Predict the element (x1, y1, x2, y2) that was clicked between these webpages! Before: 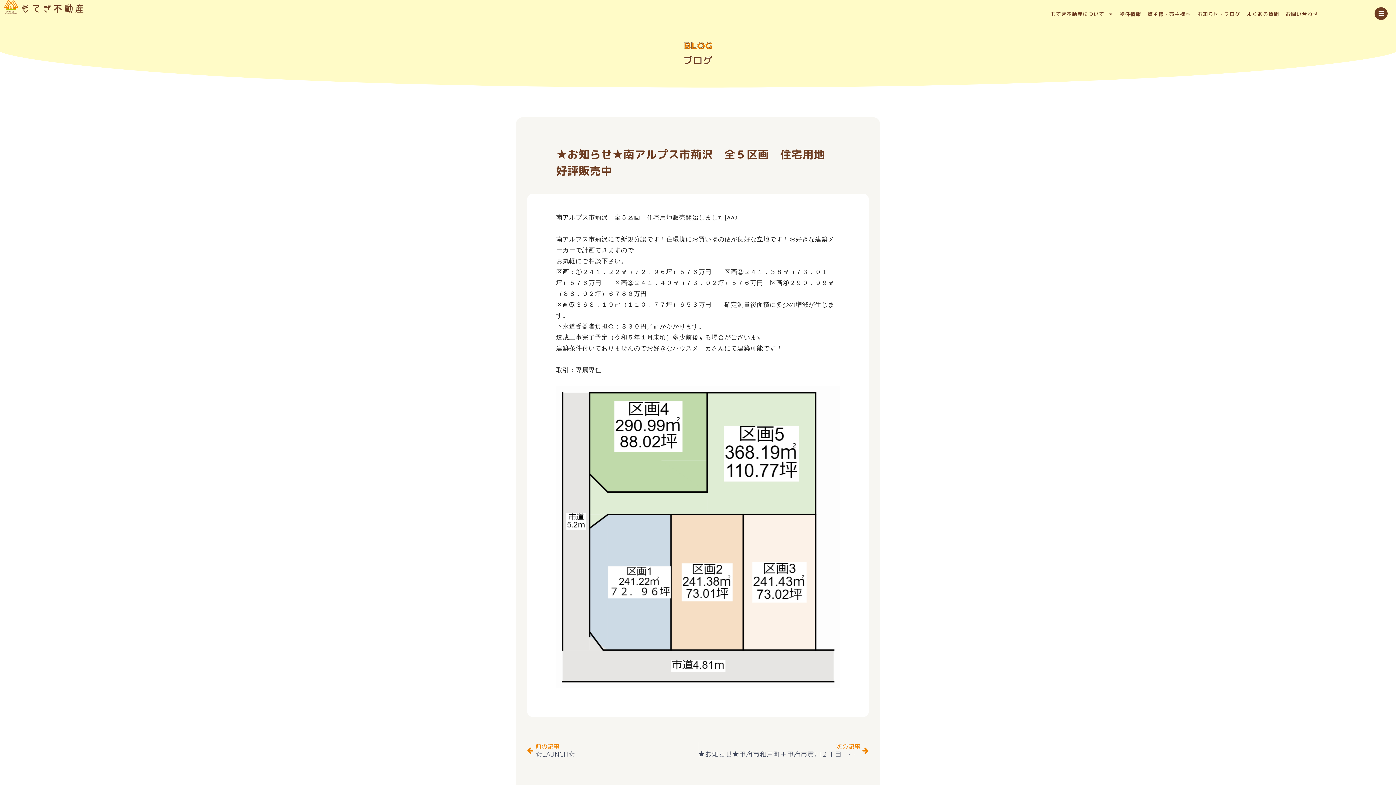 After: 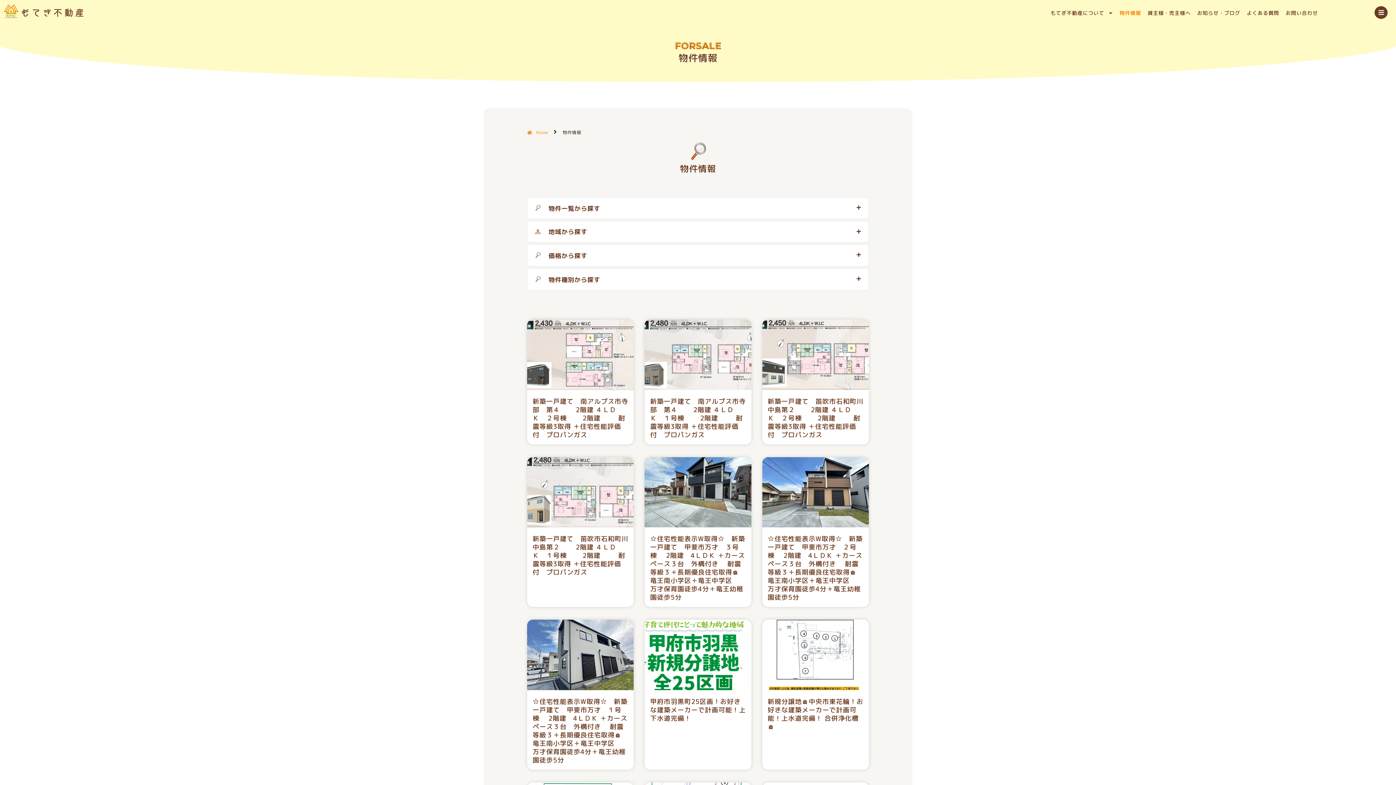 Action: bbox: (1116, 9, 1144, 18) label: 物件情報